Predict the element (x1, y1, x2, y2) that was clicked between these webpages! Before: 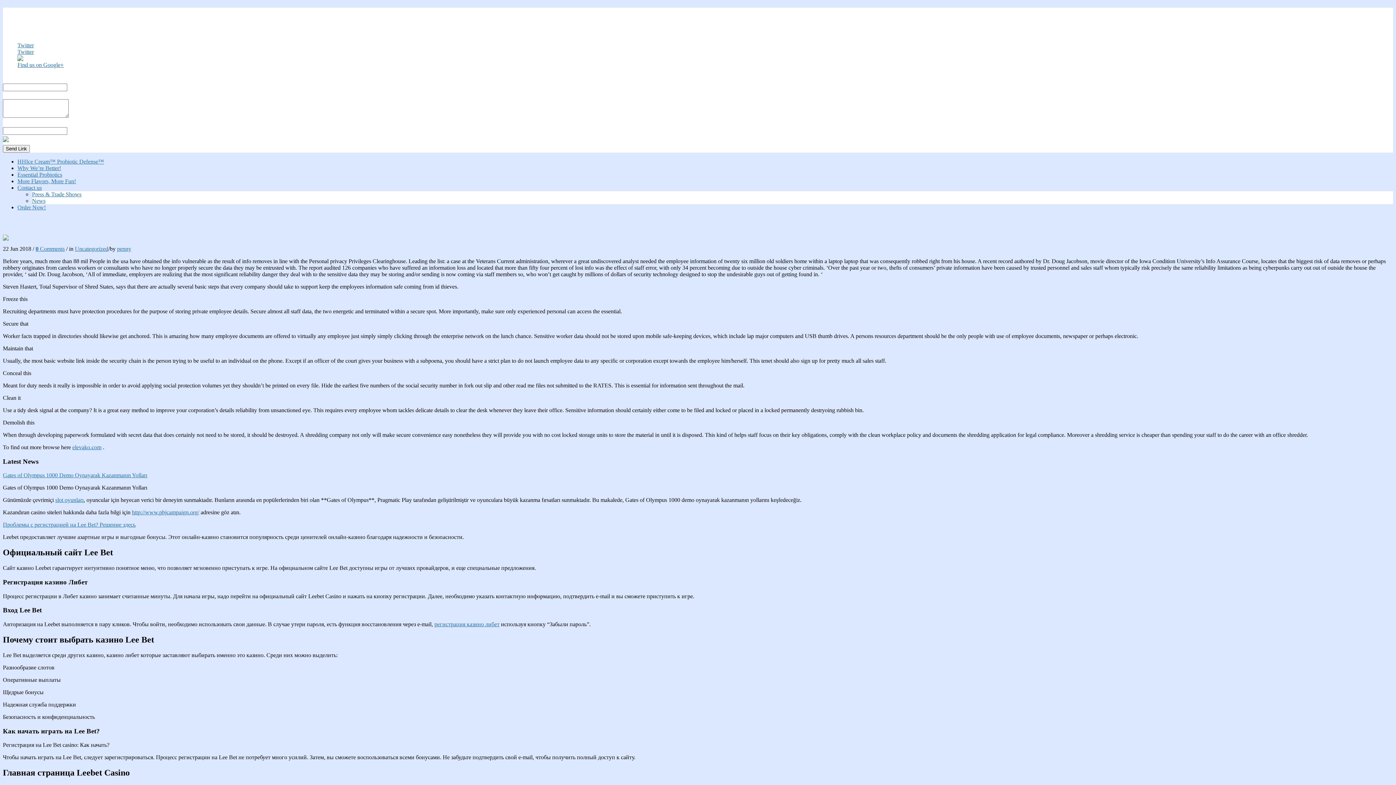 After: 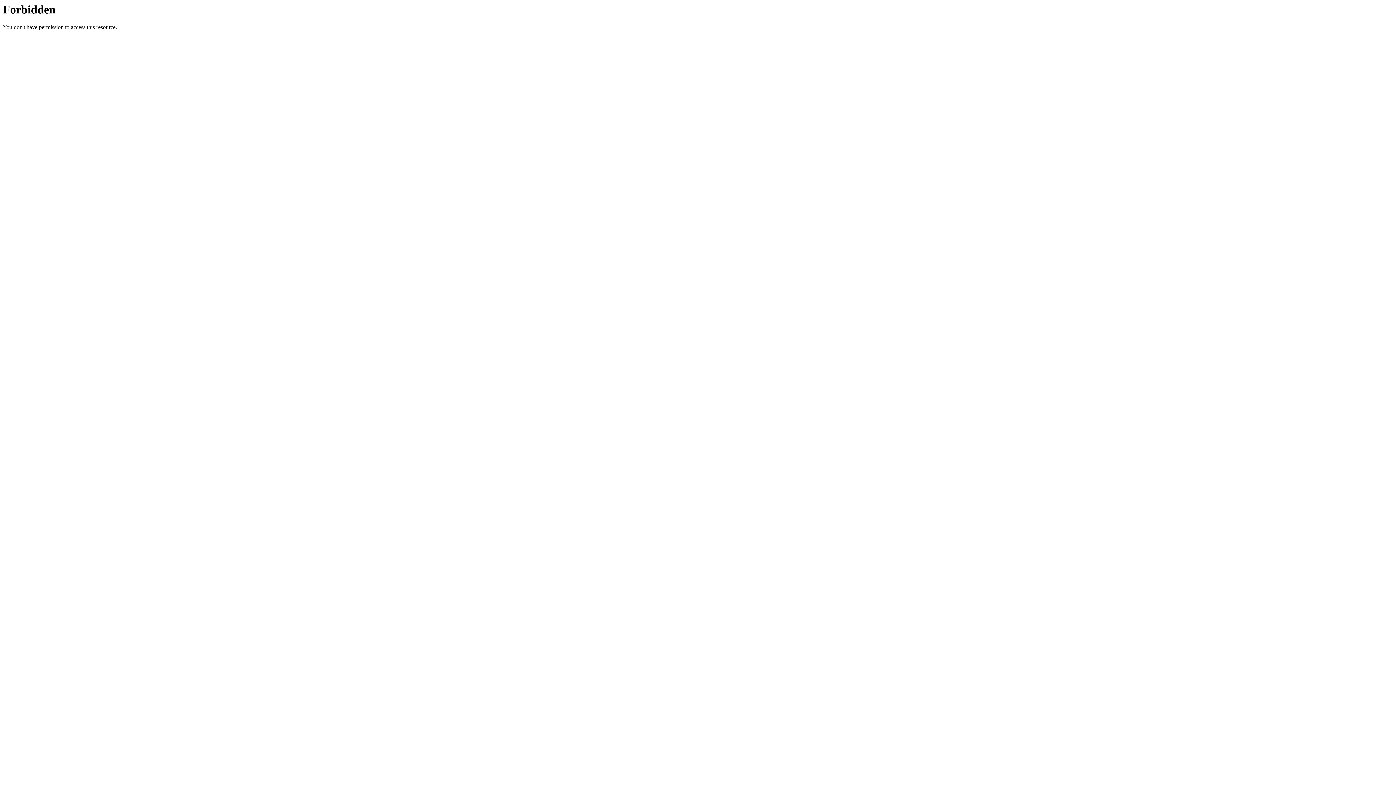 Action: label: регистрация казино либет bbox: (434, 621, 499, 627)